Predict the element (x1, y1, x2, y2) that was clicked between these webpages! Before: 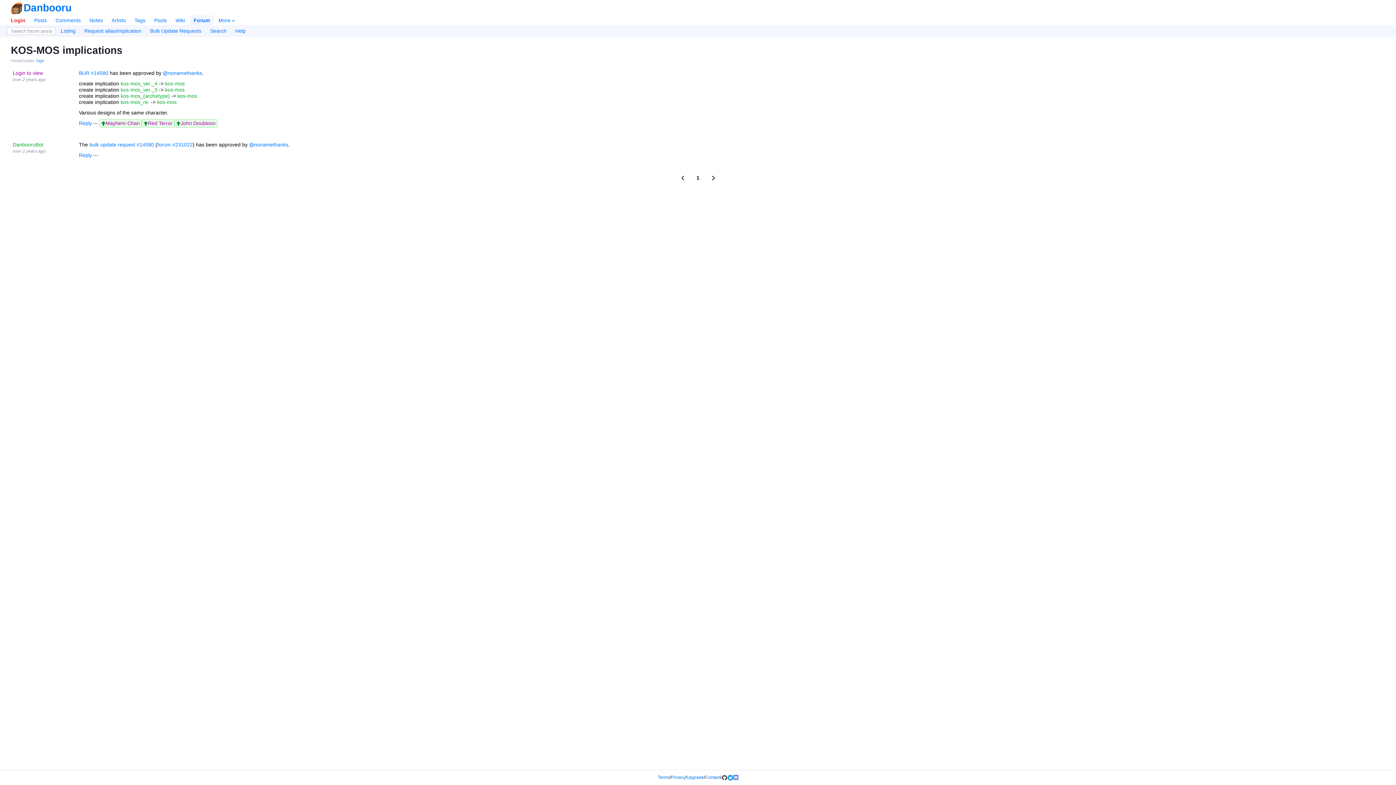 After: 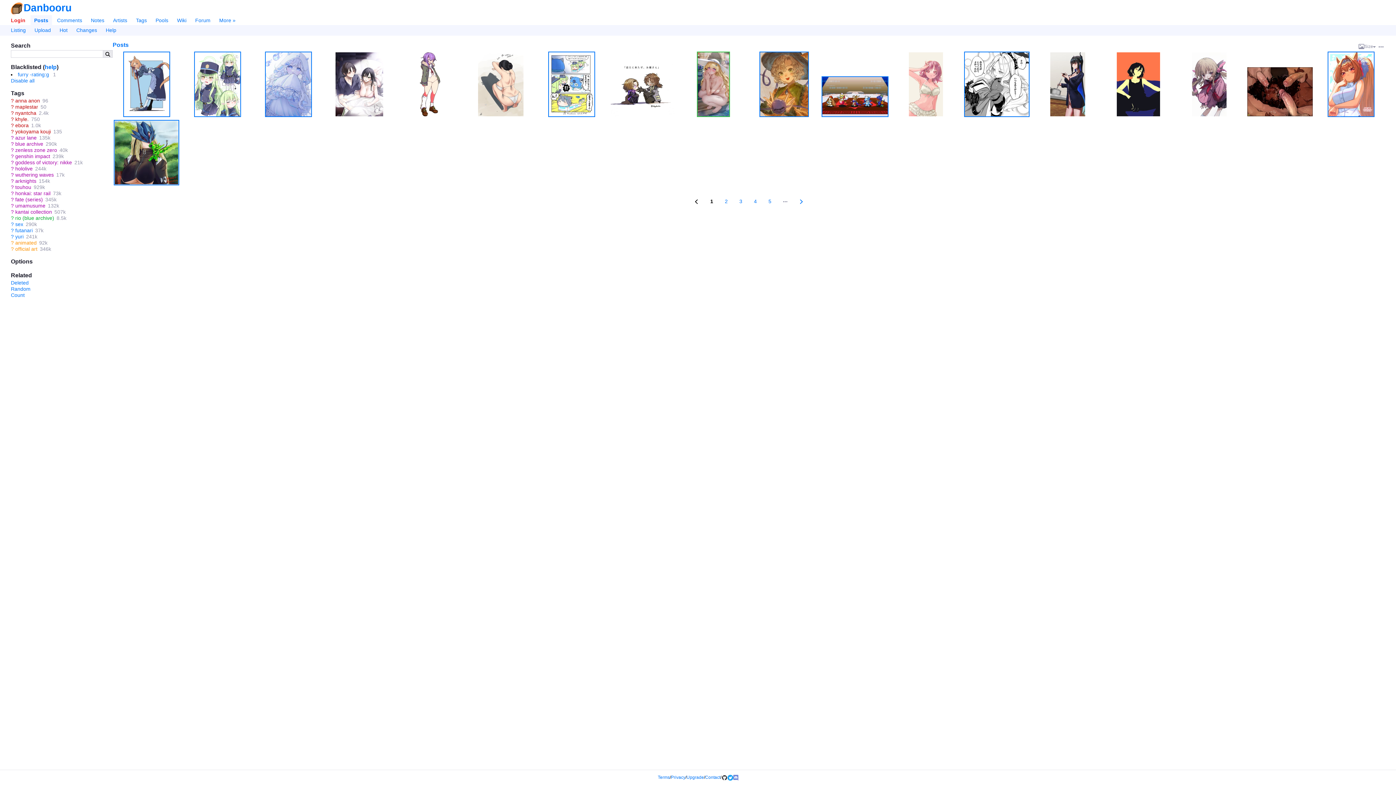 Action: bbox: (10, 1, 23, 15)